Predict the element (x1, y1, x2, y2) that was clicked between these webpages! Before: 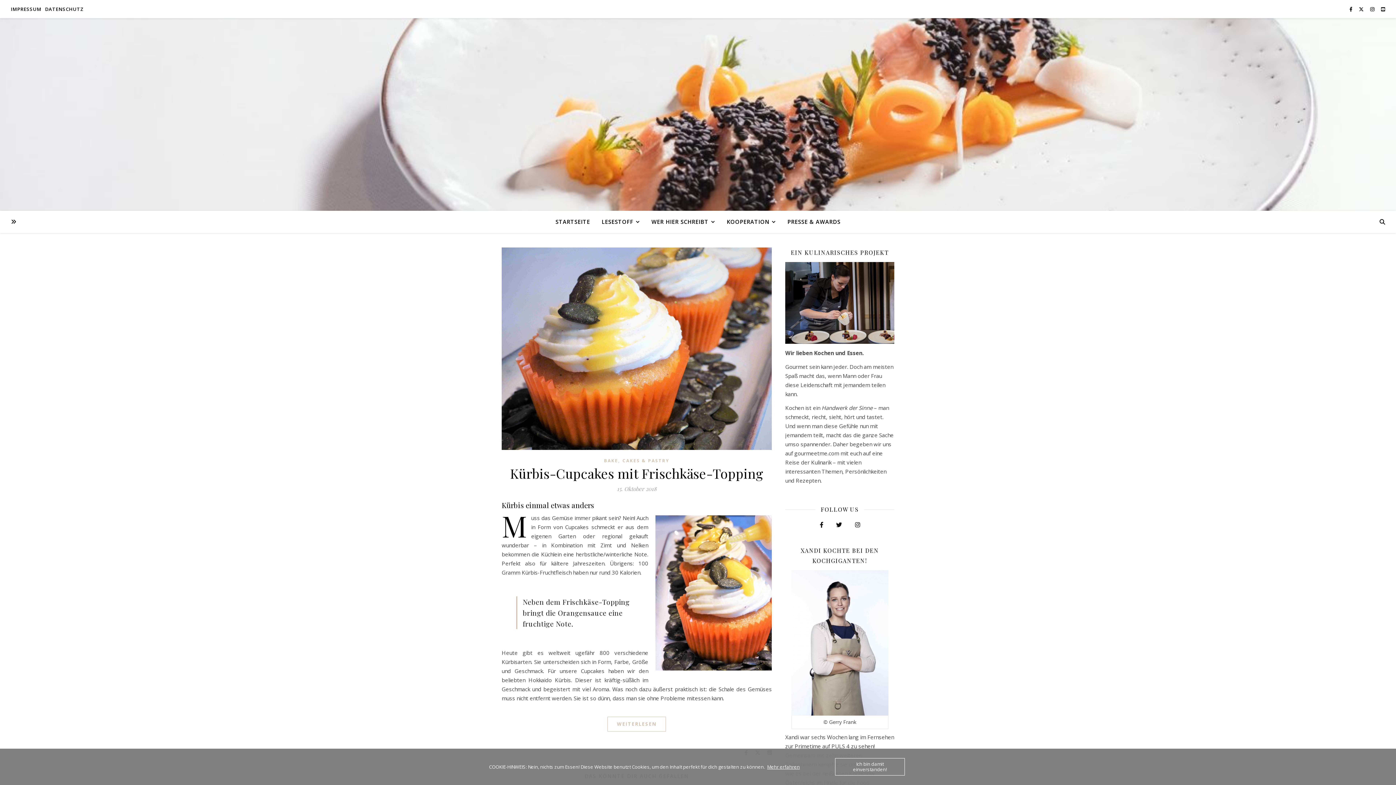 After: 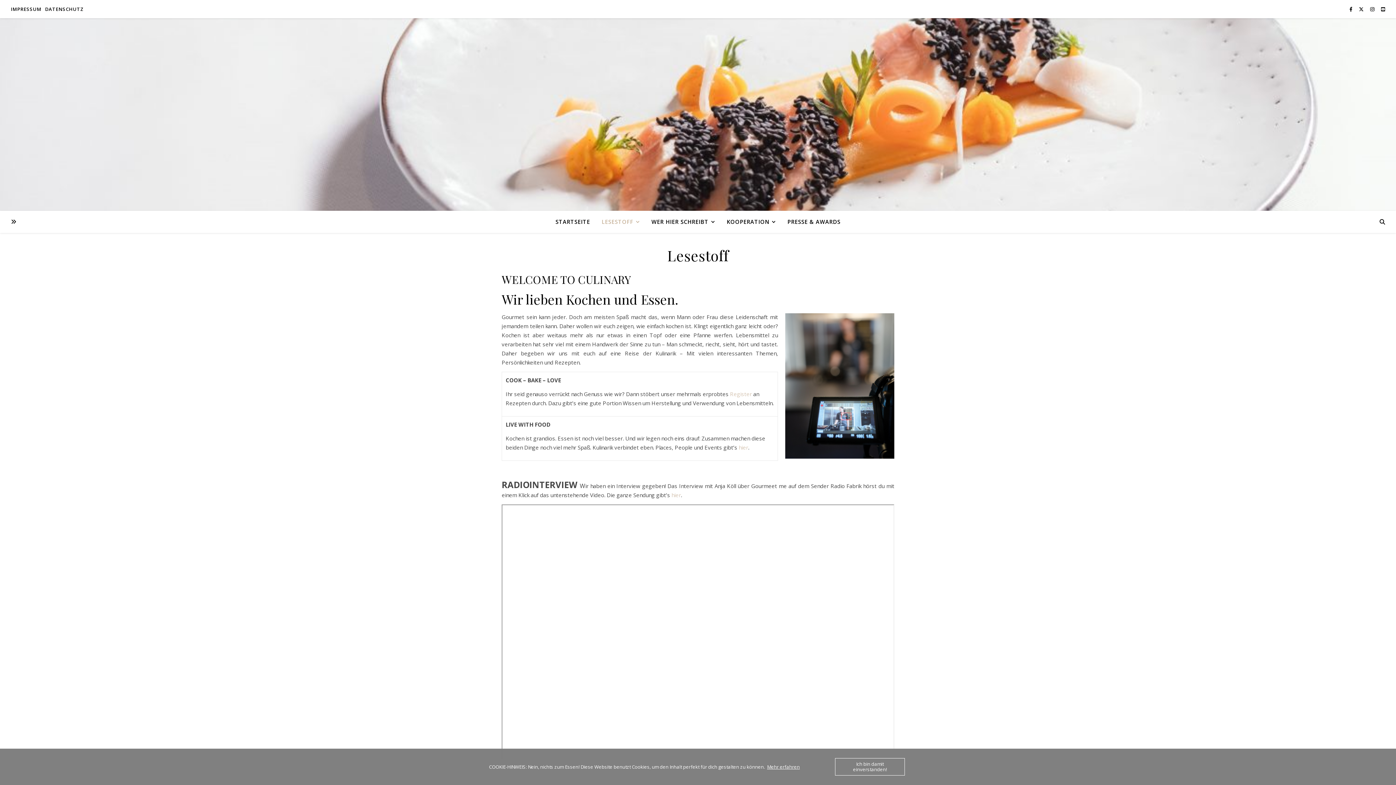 Action: bbox: (596, 210, 645, 233) label: LESESTOFF